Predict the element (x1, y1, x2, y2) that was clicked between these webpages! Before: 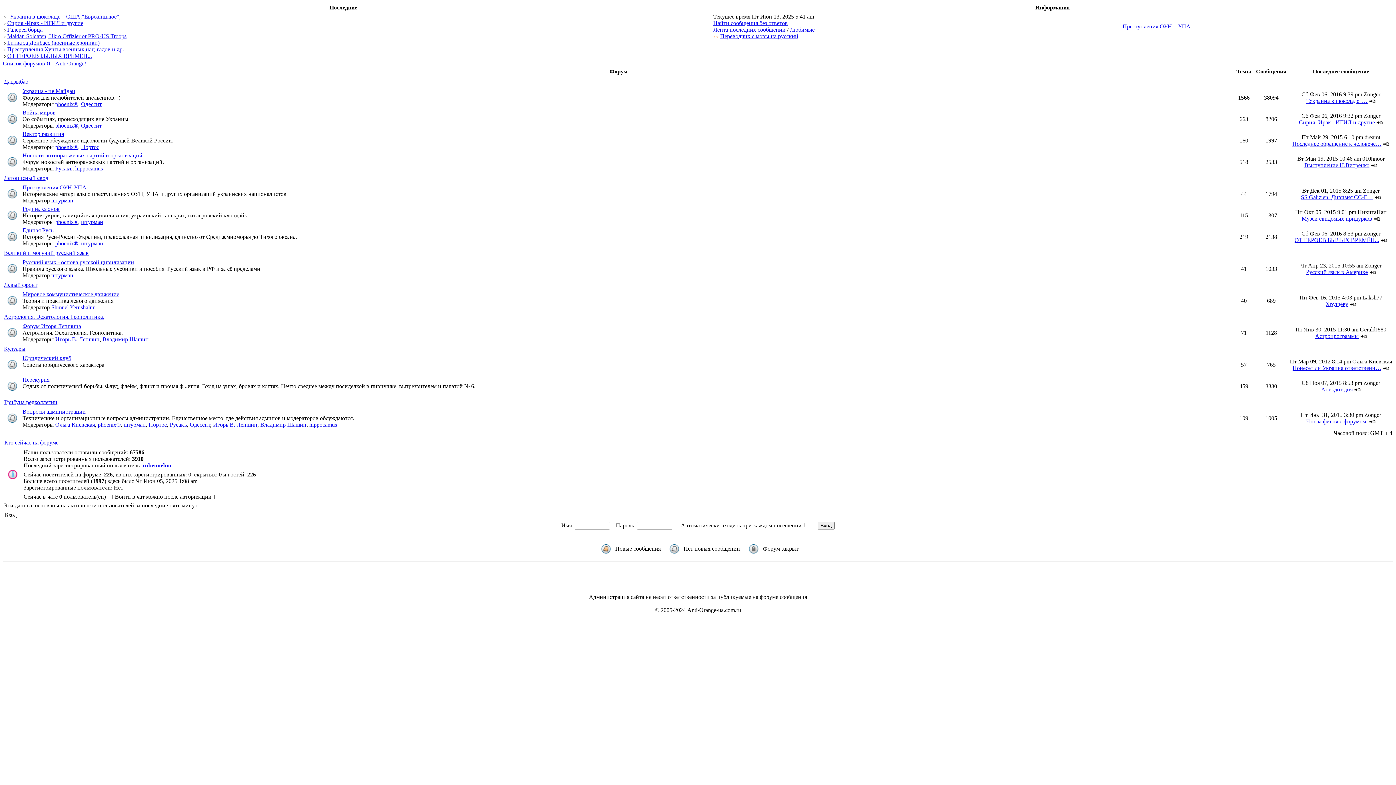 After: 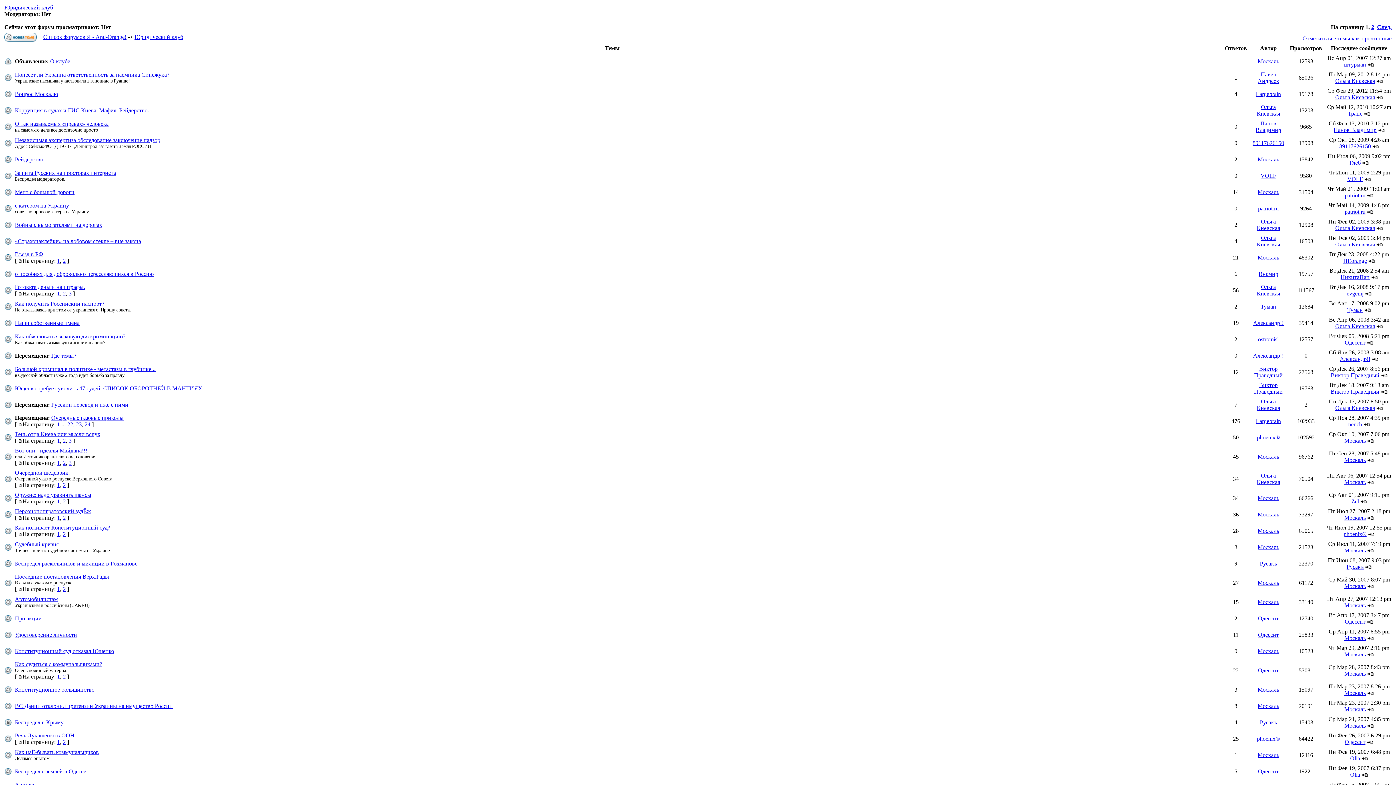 Action: label: Юридический клуб bbox: (22, 355, 71, 361)